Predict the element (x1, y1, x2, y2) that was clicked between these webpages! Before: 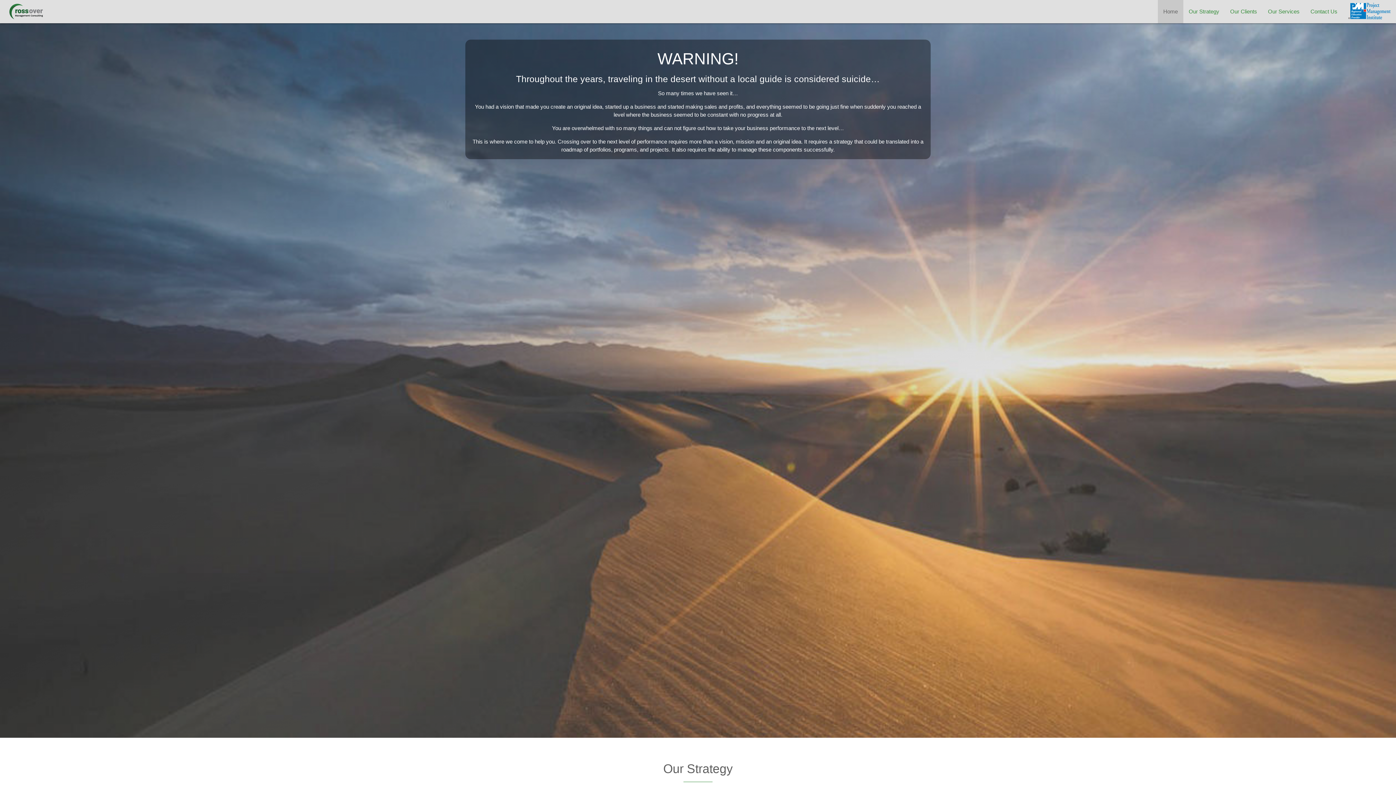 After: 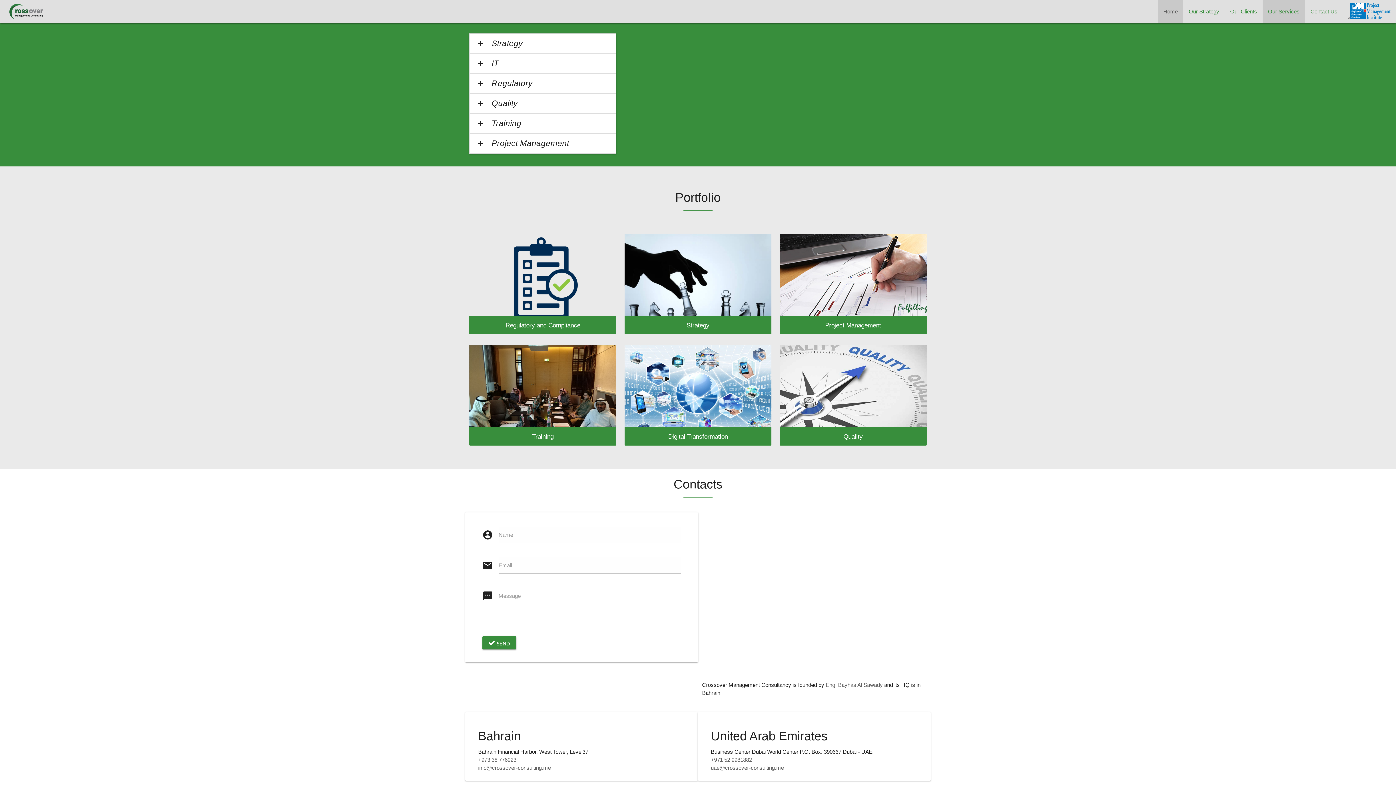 Action: bbox: (1262, 0, 1305, 23) label: Our Services